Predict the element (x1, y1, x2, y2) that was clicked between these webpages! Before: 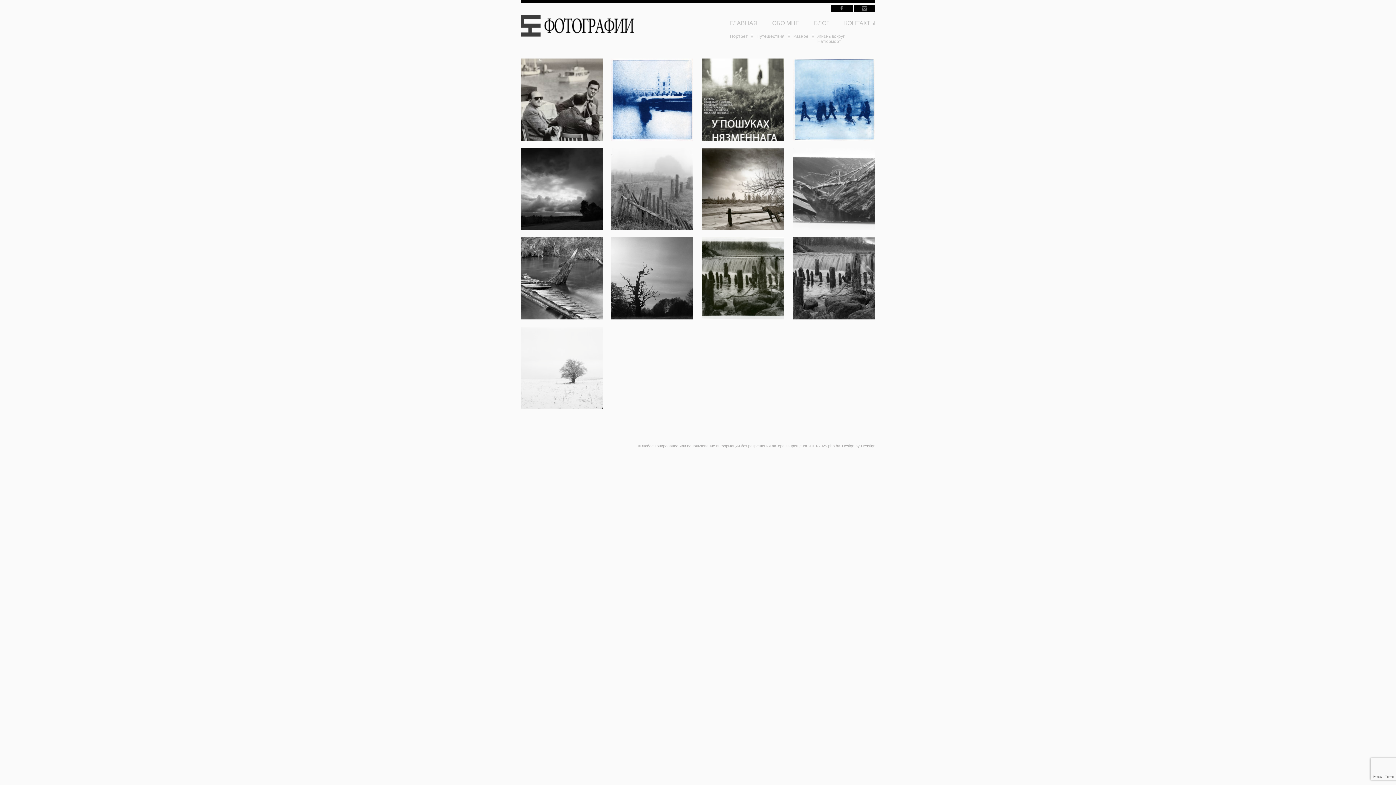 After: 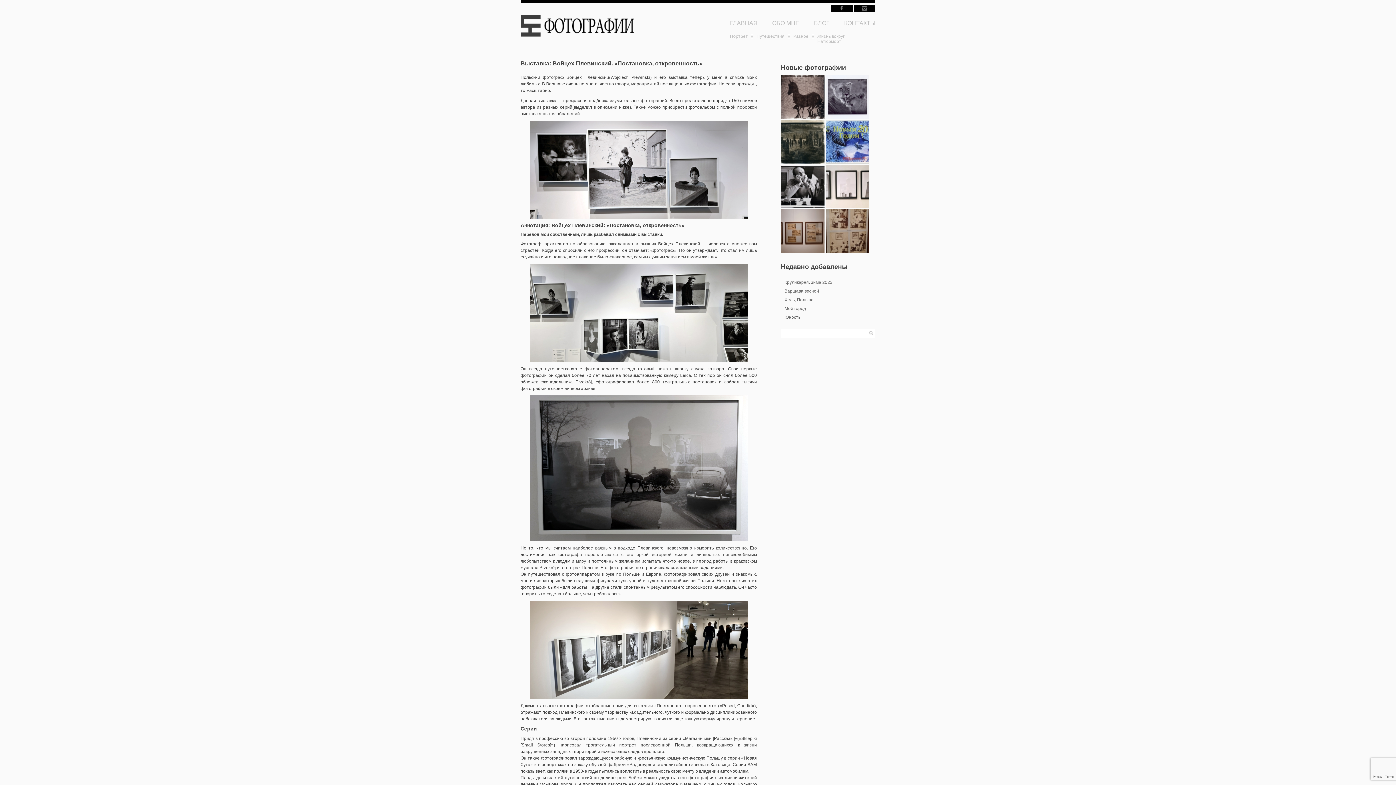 Action: bbox: (520, 136, 602, 141)